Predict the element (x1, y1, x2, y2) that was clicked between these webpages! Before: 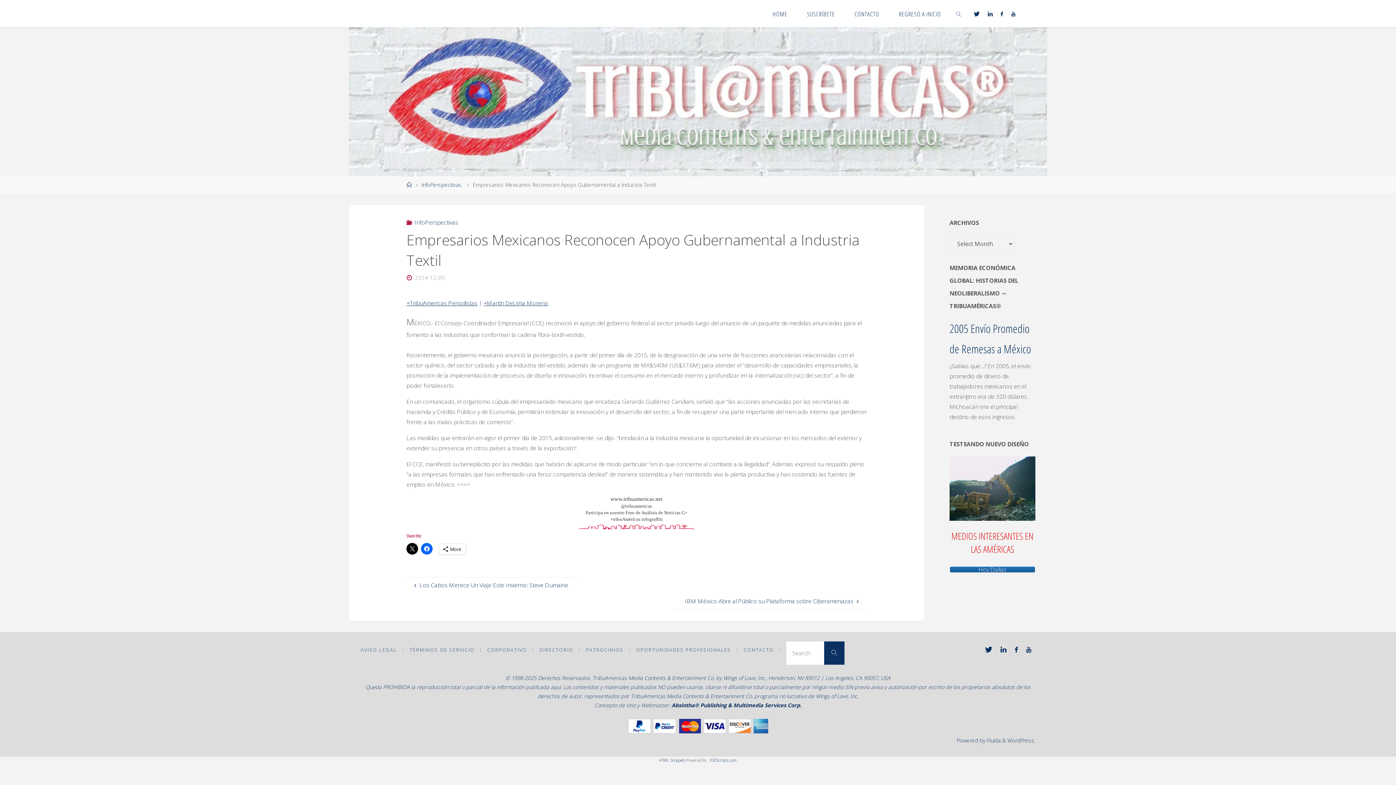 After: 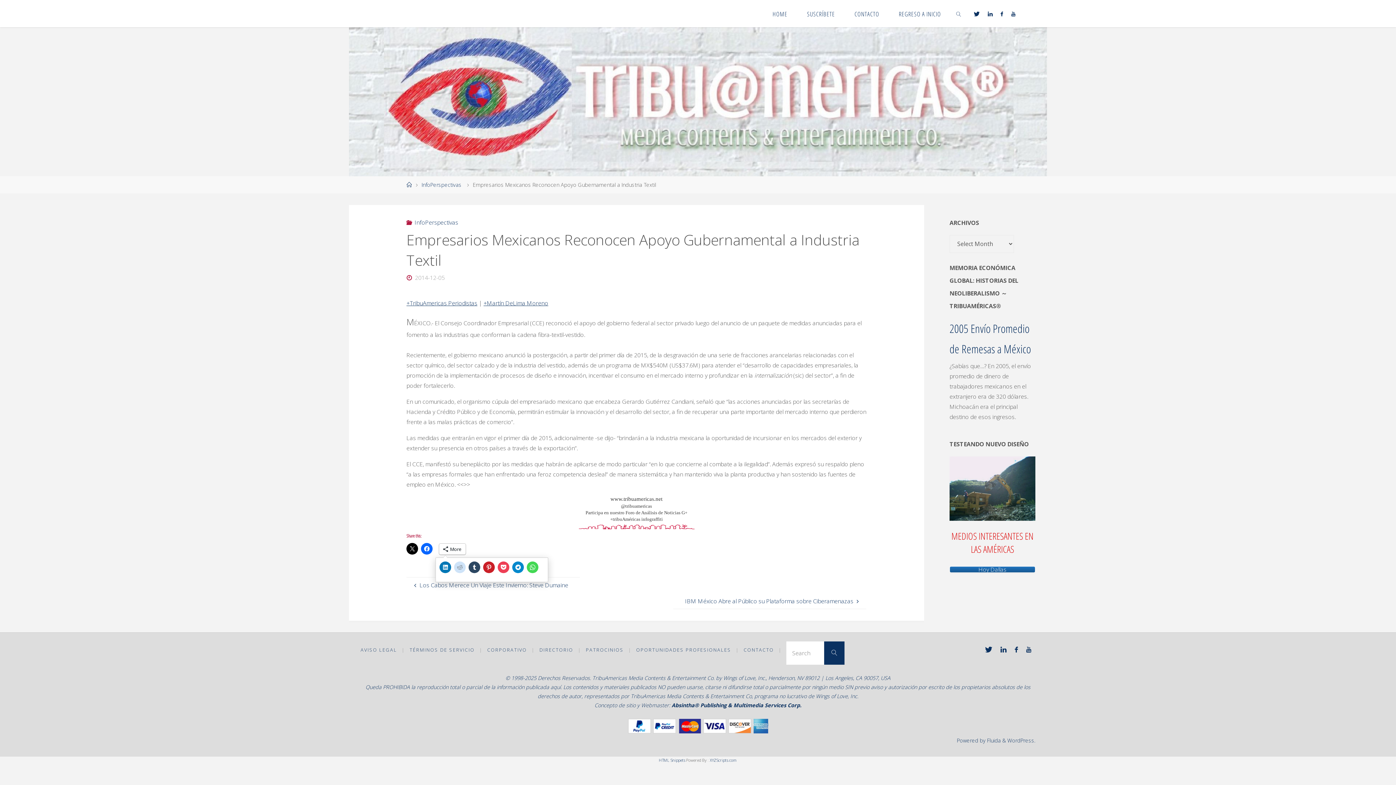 Action: bbox: (439, 544, 465, 554) label: More